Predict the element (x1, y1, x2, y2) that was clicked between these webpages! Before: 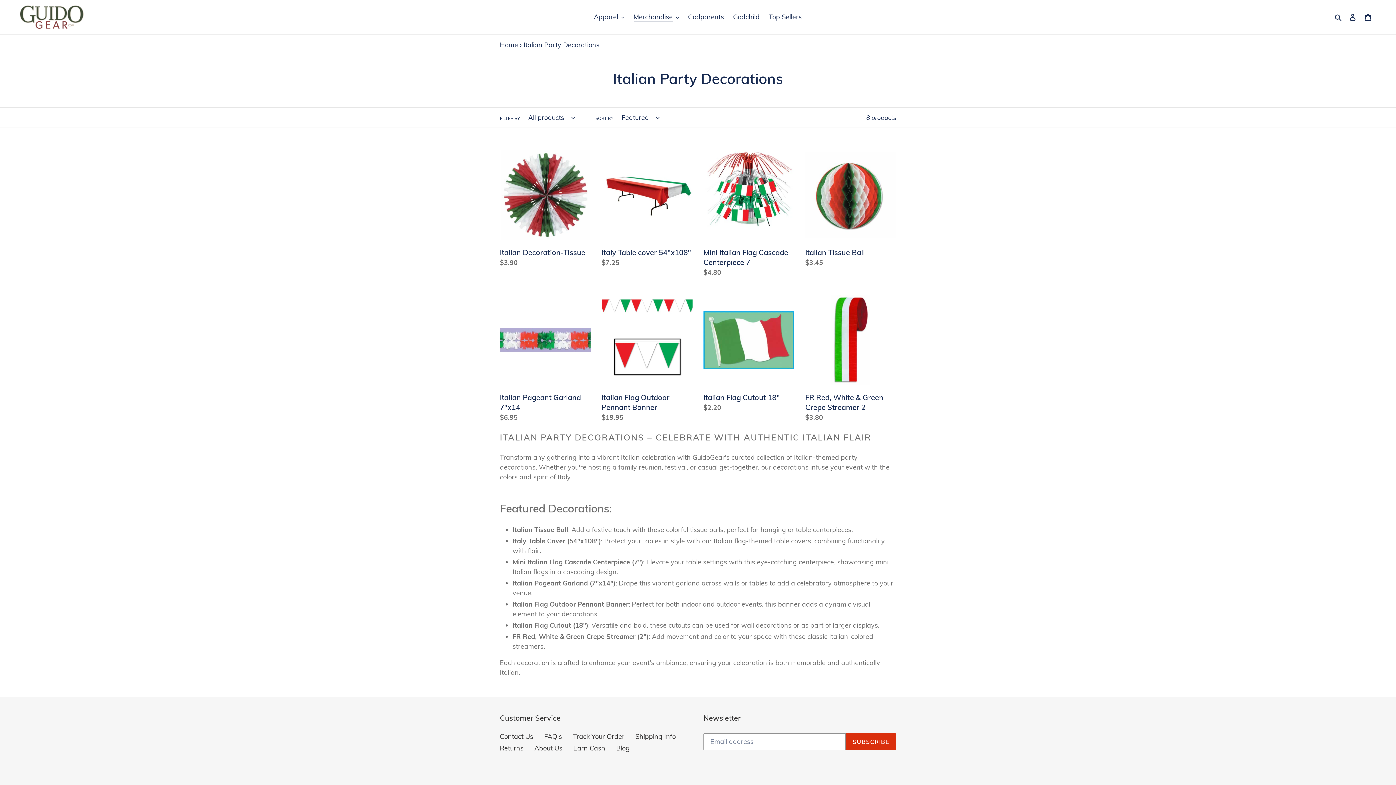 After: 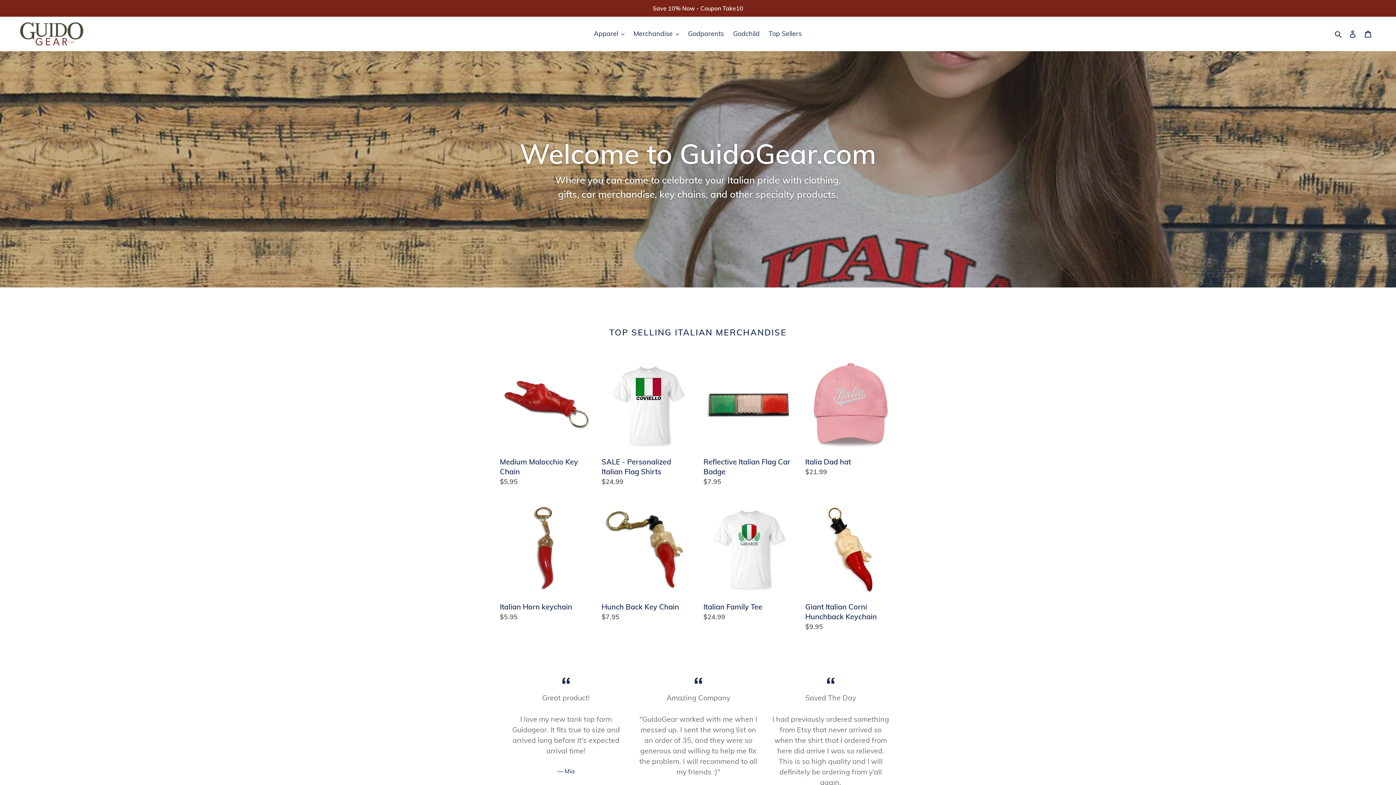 Action: bbox: (20, 5, 83, 28)